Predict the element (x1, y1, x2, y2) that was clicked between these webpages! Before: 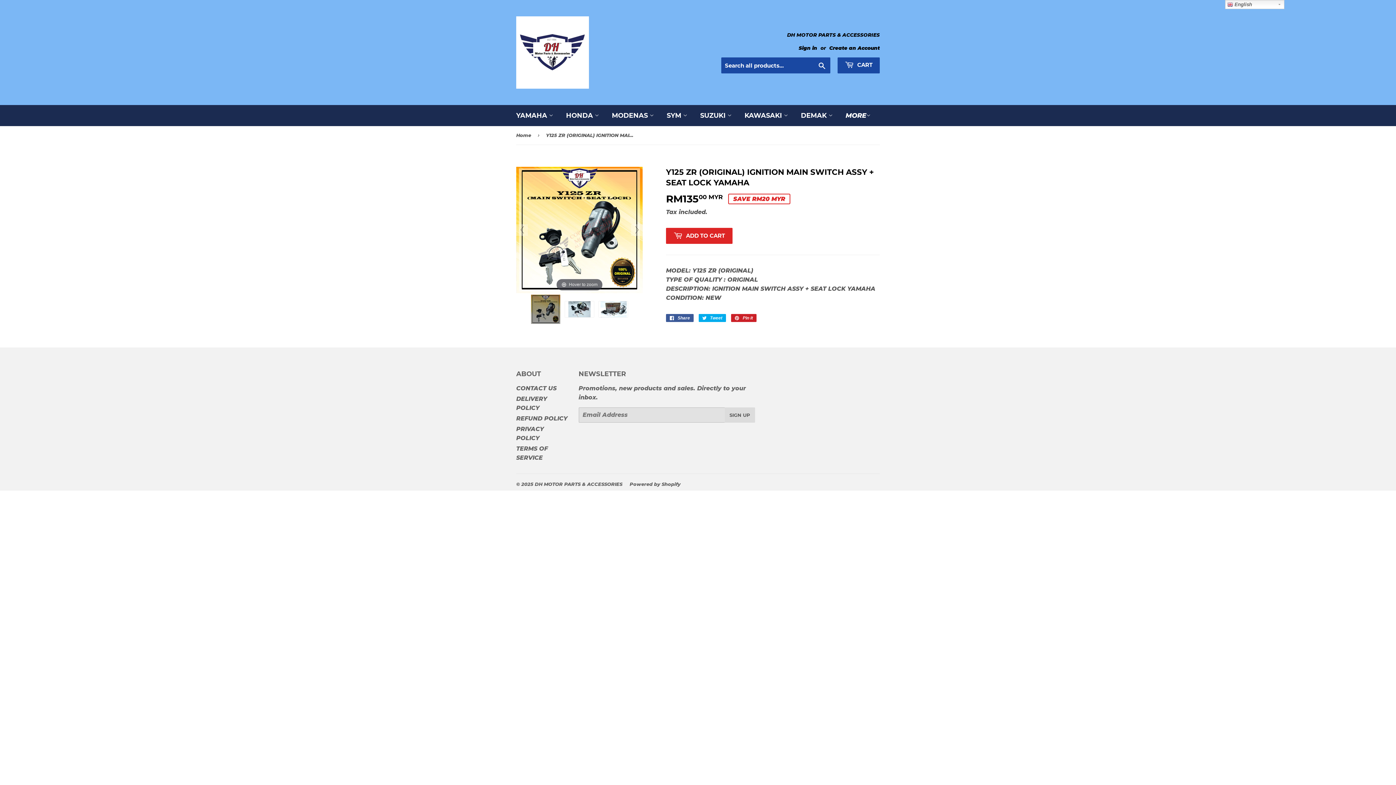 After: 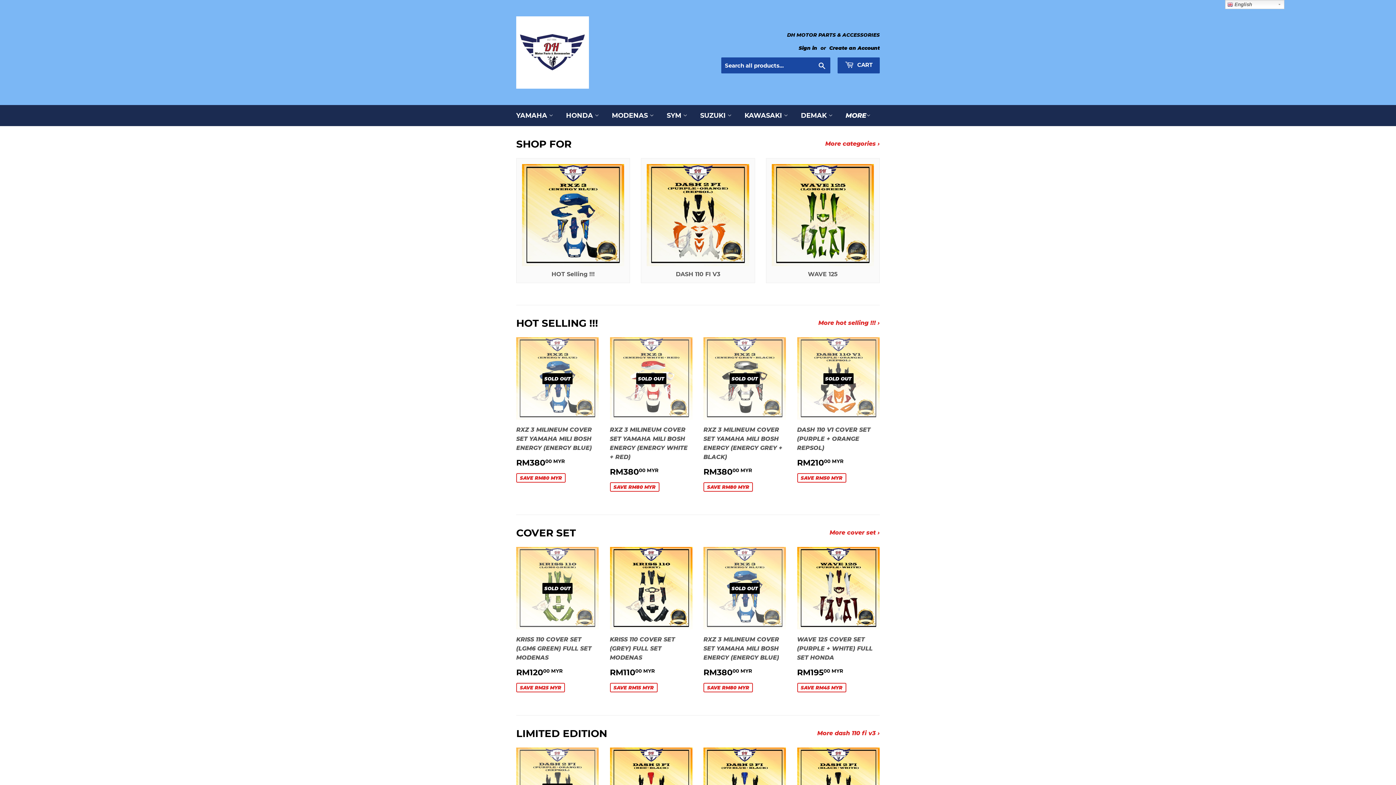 Action: label: SYM  bbox: (661, 105, 693, 126)